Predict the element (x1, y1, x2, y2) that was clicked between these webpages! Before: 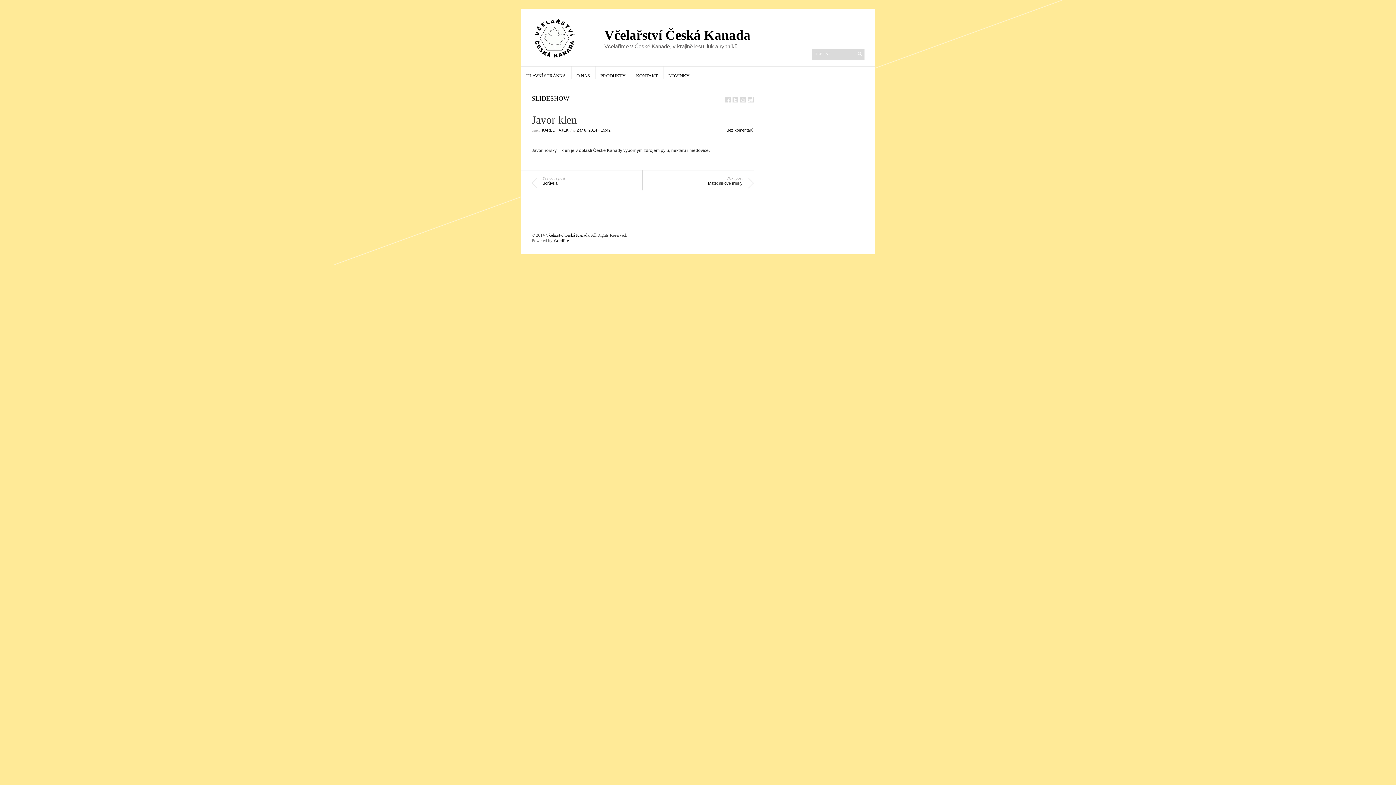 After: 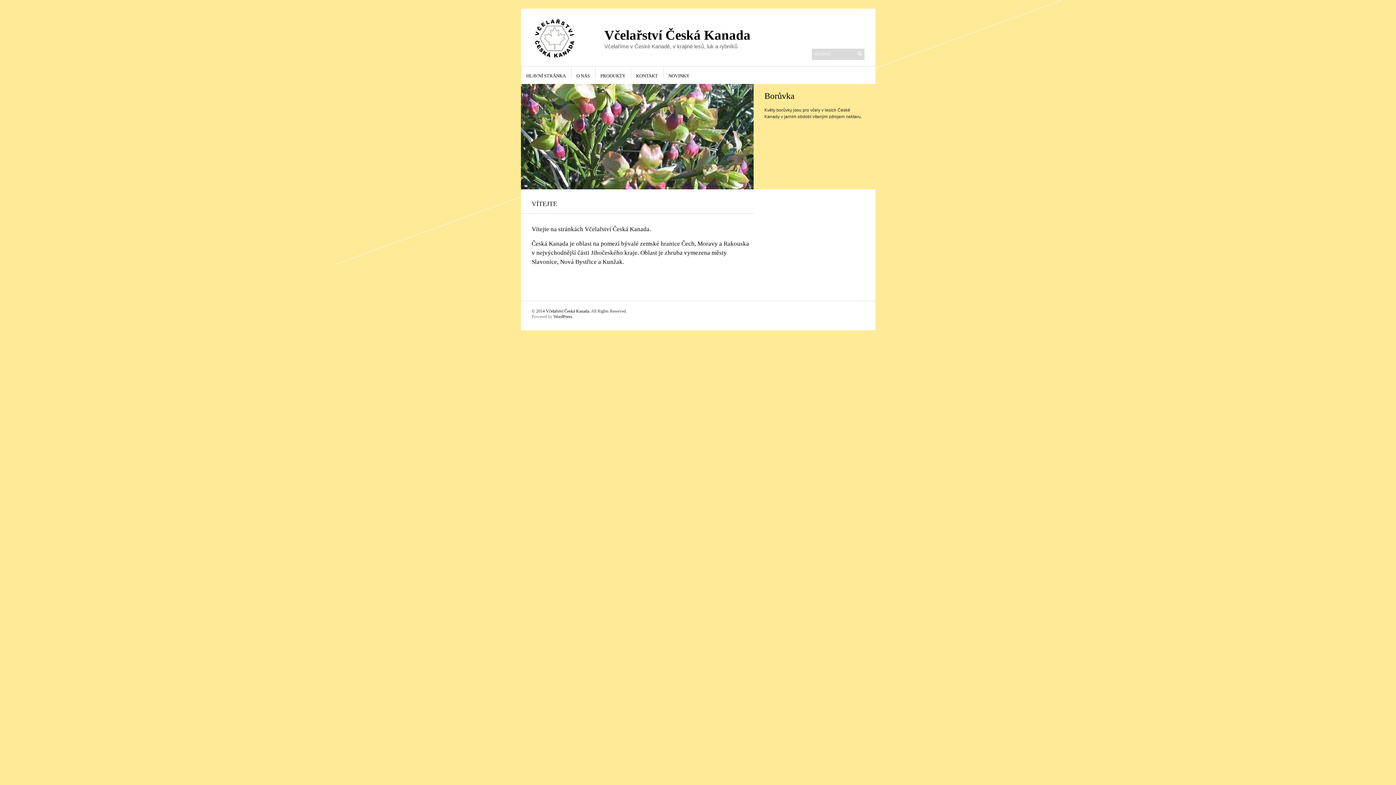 Action: bbox: (526, 66, 566, 78) label: HLAVNÍ STRÁNKA